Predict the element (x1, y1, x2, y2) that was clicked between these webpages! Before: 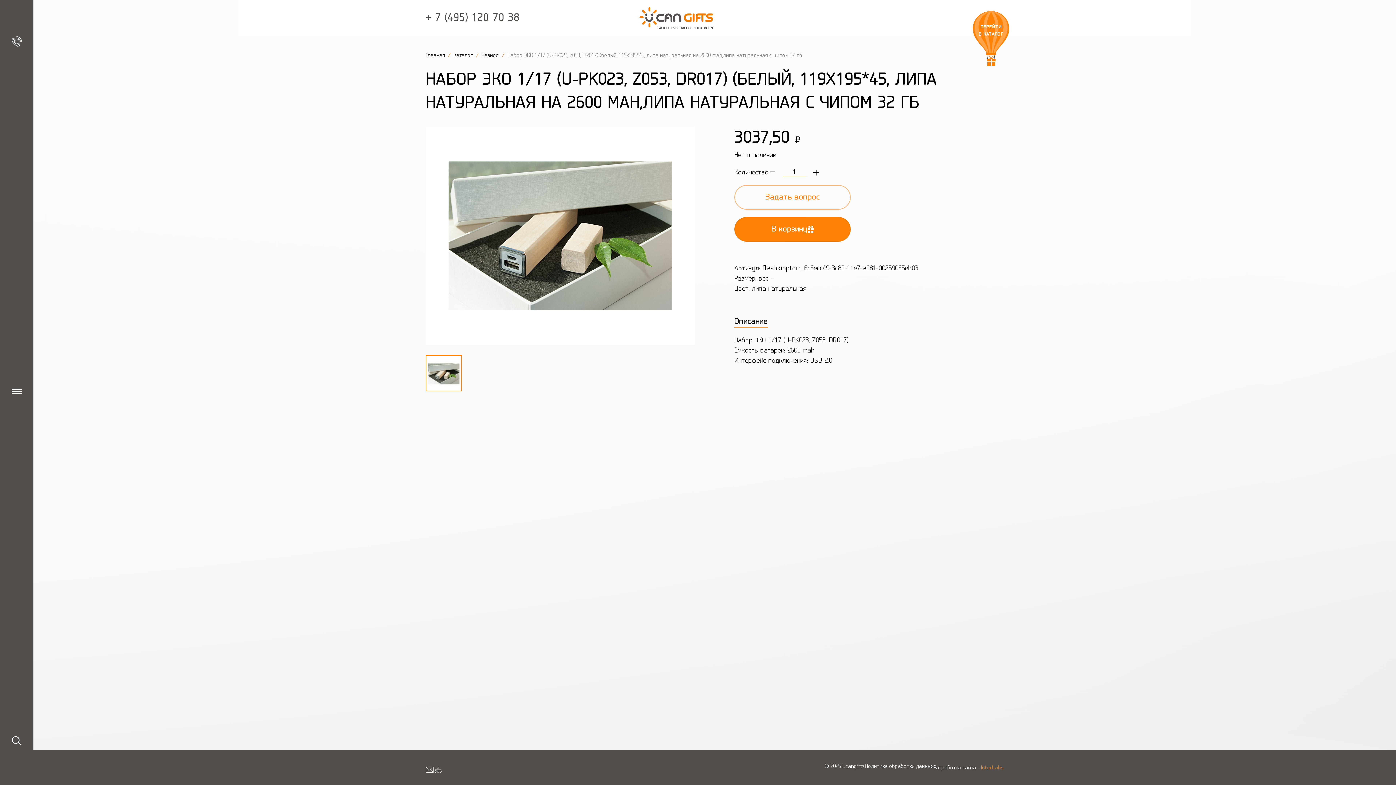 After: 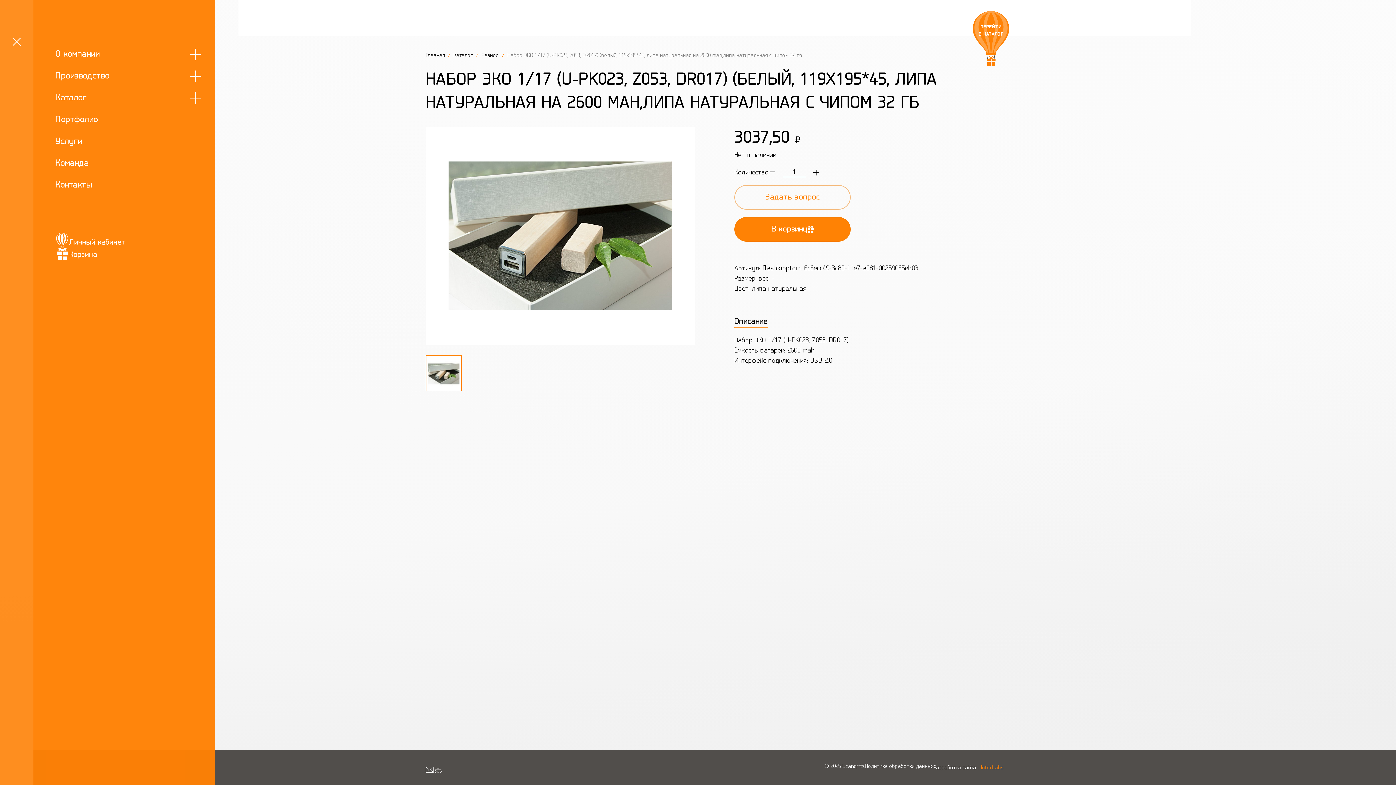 Action: bbox: (11, 386, 21, 396)